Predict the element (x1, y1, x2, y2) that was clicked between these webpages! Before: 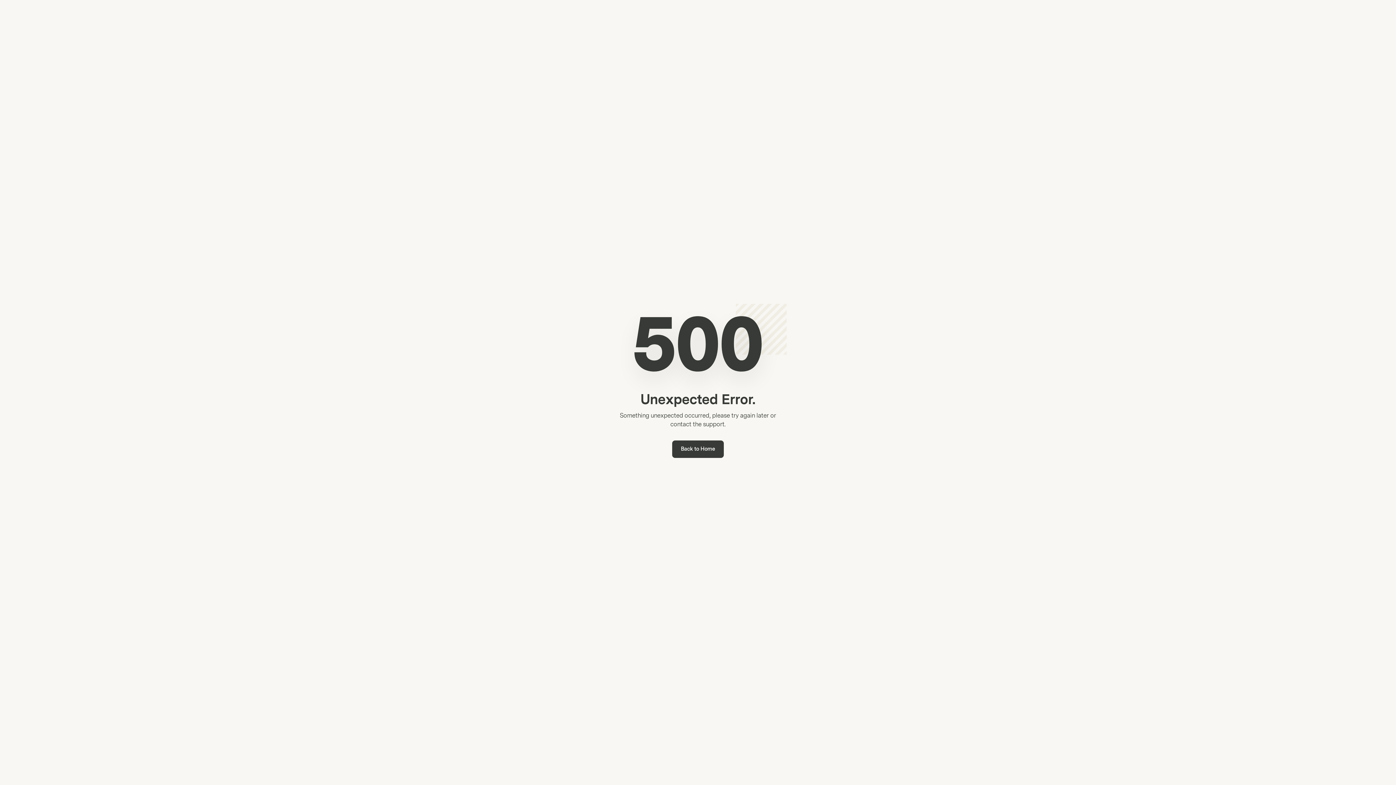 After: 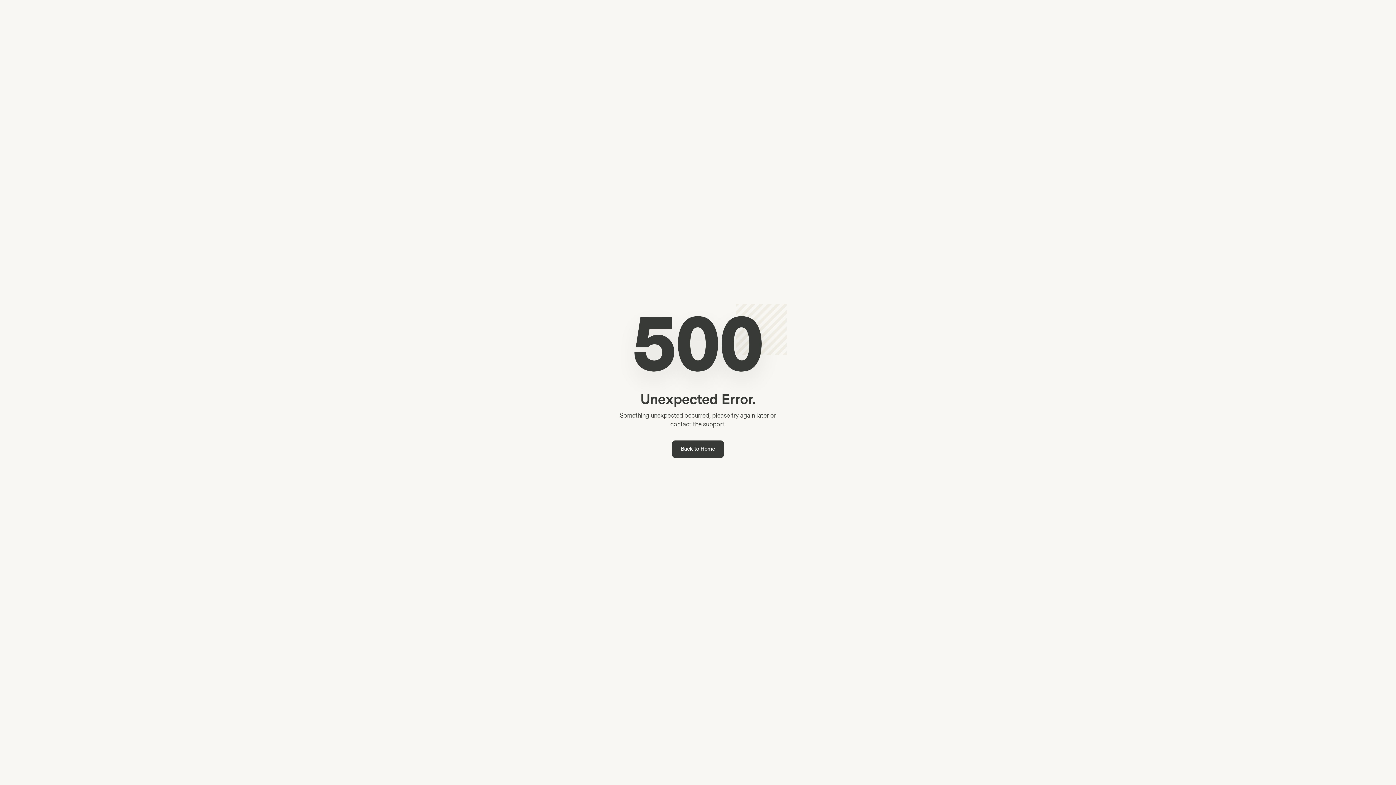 Action: label: Back to Home bbox: (672, 440, 724, 458)